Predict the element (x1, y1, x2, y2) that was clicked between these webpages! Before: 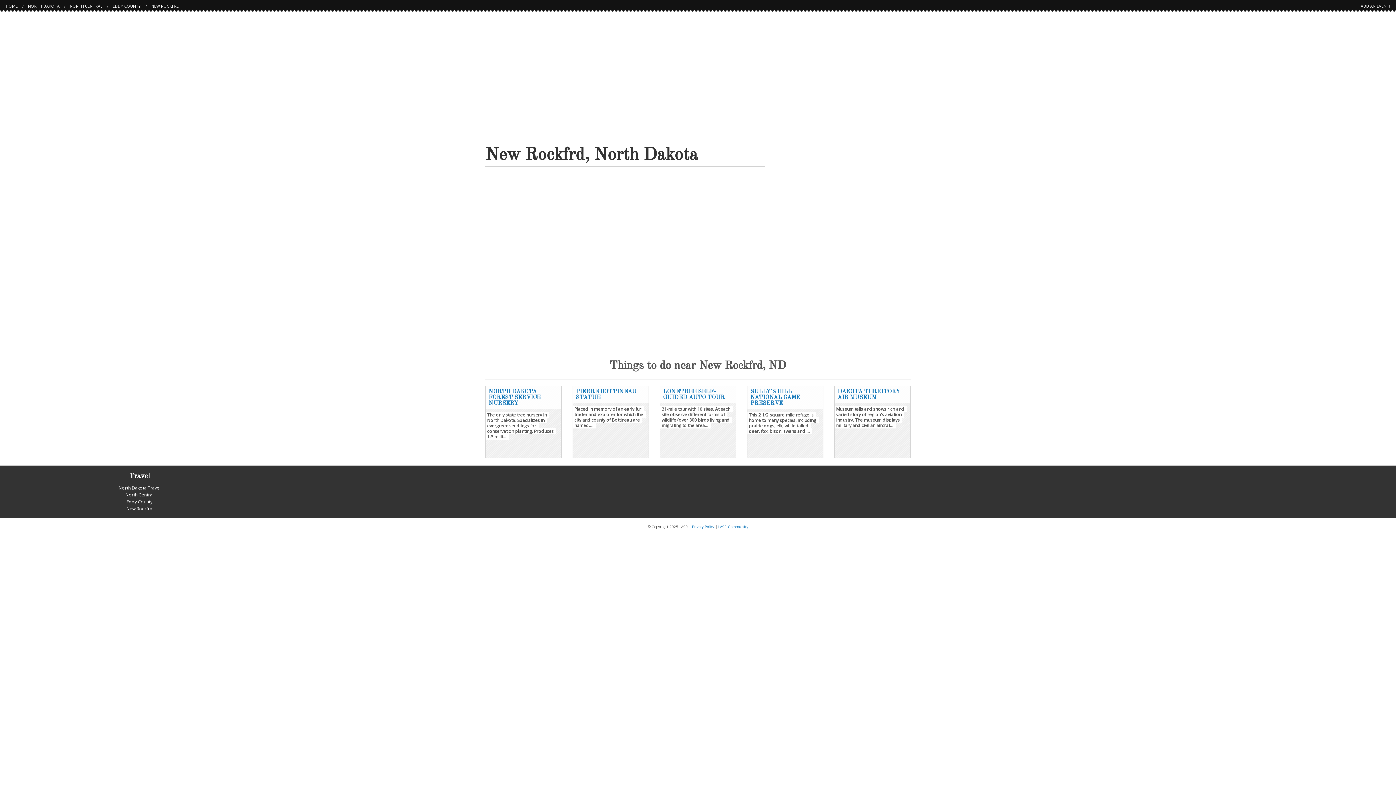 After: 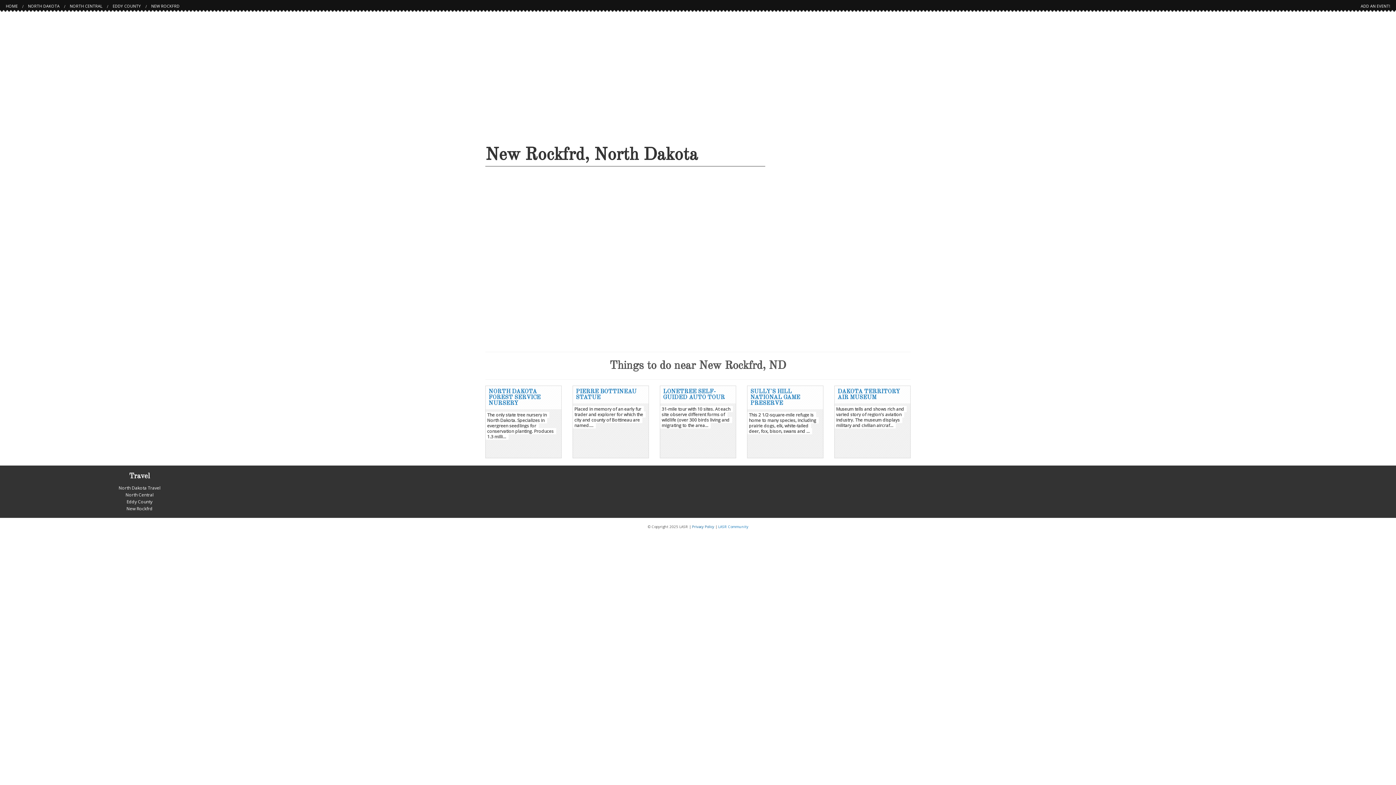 Action: bbox: (692, 524, 714, 529) label: Privacy Policy